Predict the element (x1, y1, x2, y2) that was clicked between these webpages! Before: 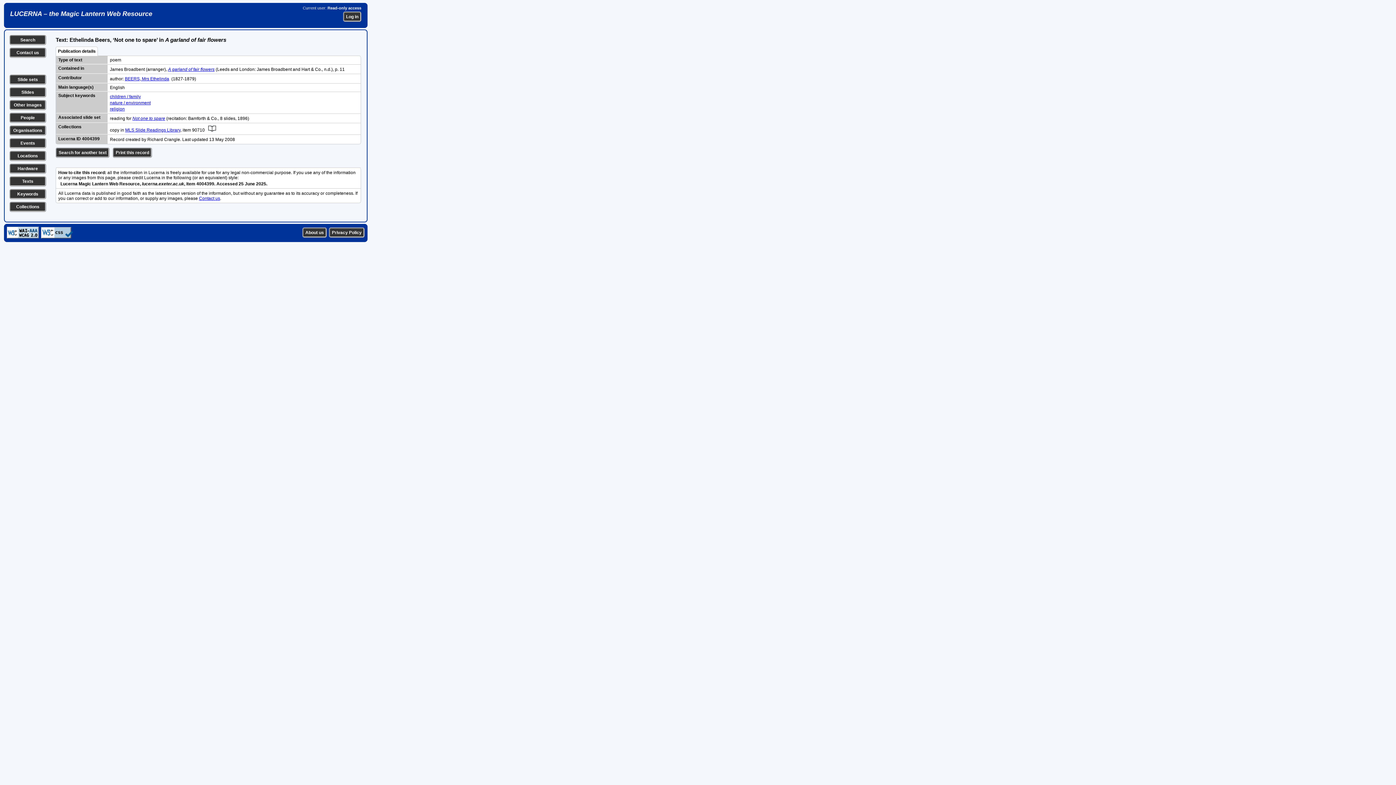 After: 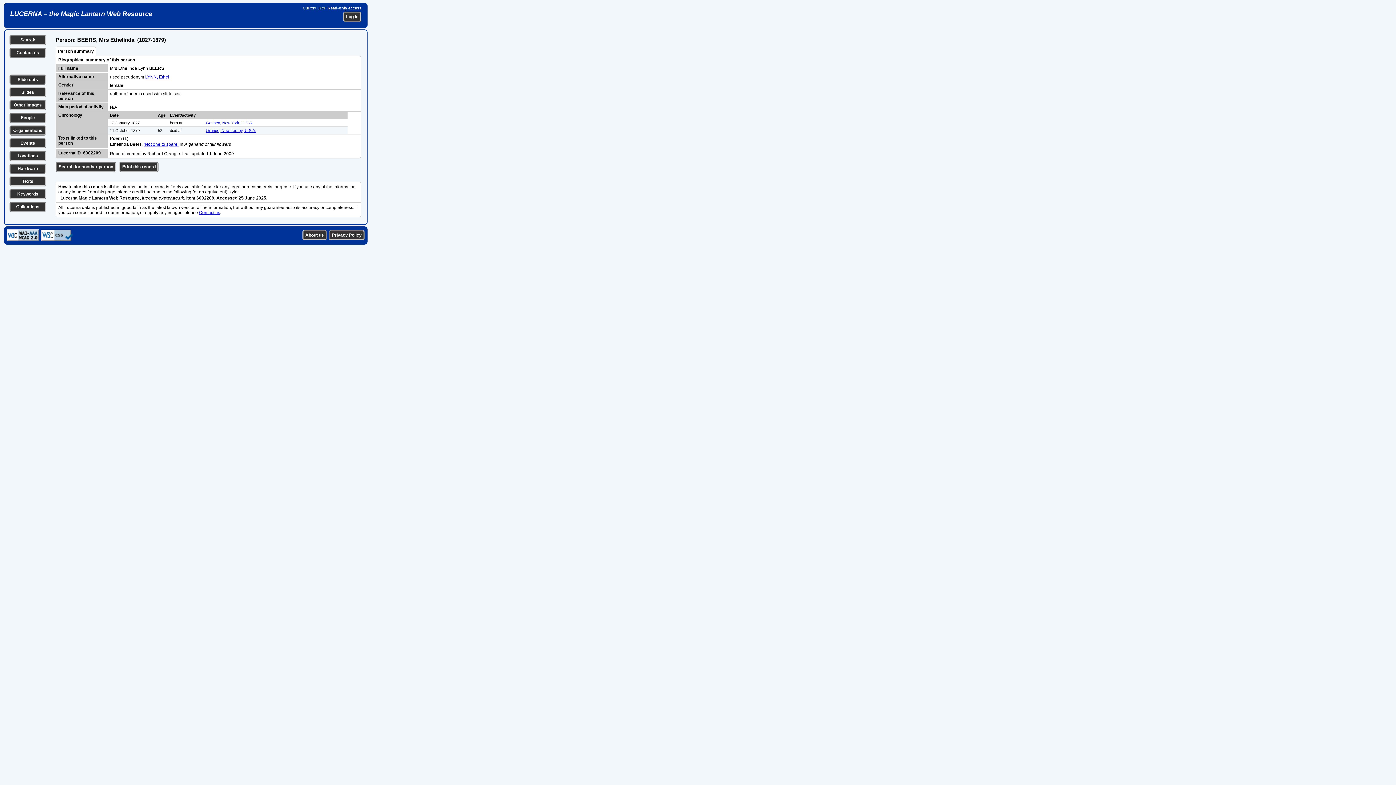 Action: label: BEERS, Mrs Ethelinda bbox: (124, 76, 169, 81)